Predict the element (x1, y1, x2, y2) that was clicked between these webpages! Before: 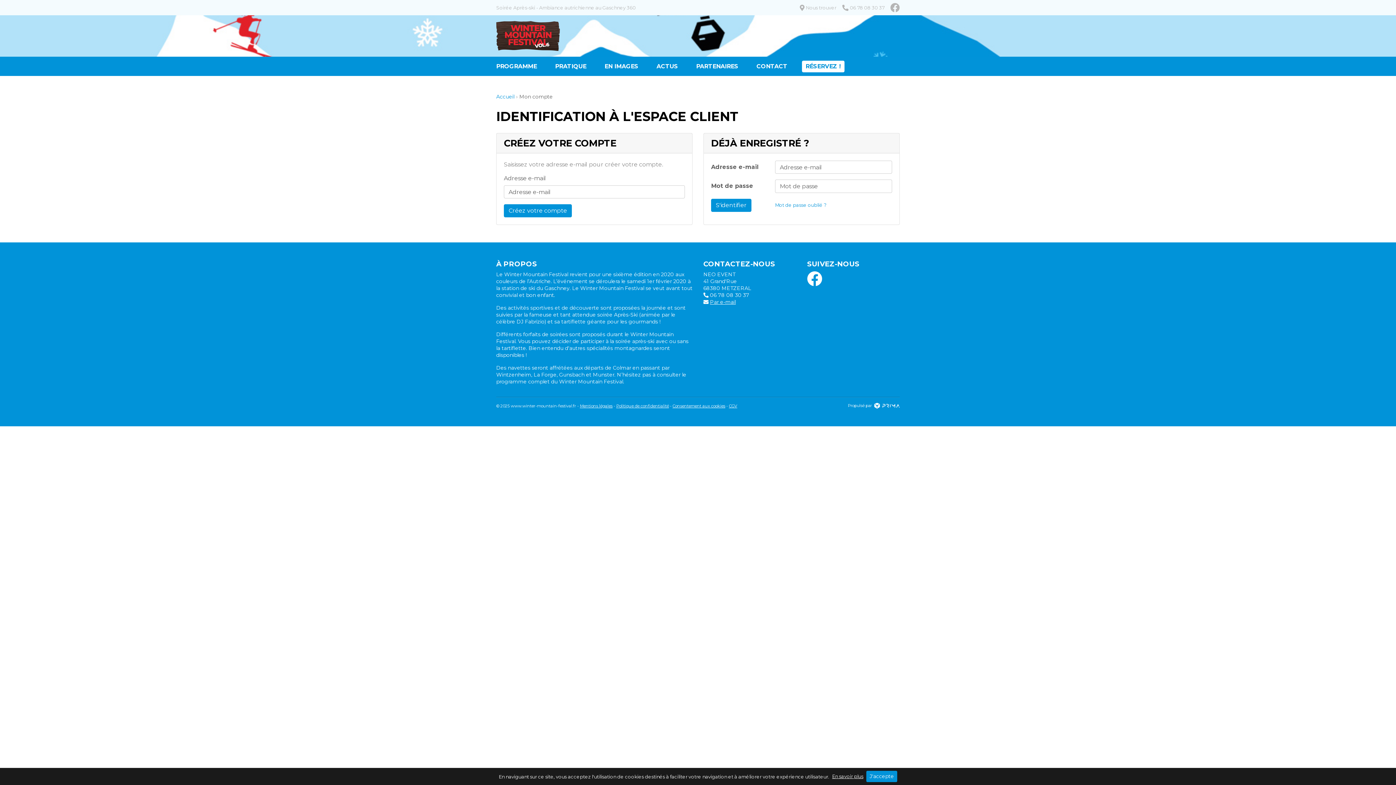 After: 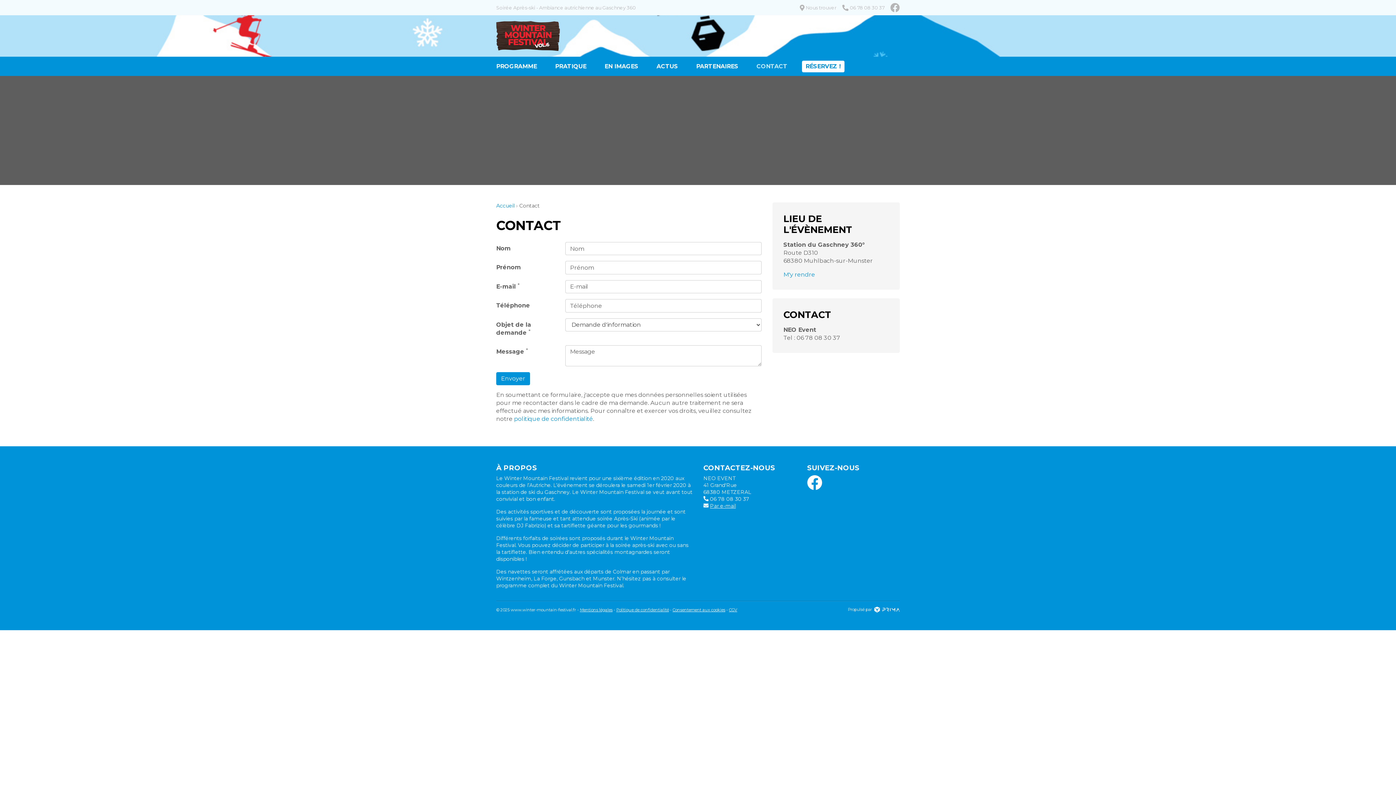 Action: bbox: (747, 57, 796, 76) label: CONTACT